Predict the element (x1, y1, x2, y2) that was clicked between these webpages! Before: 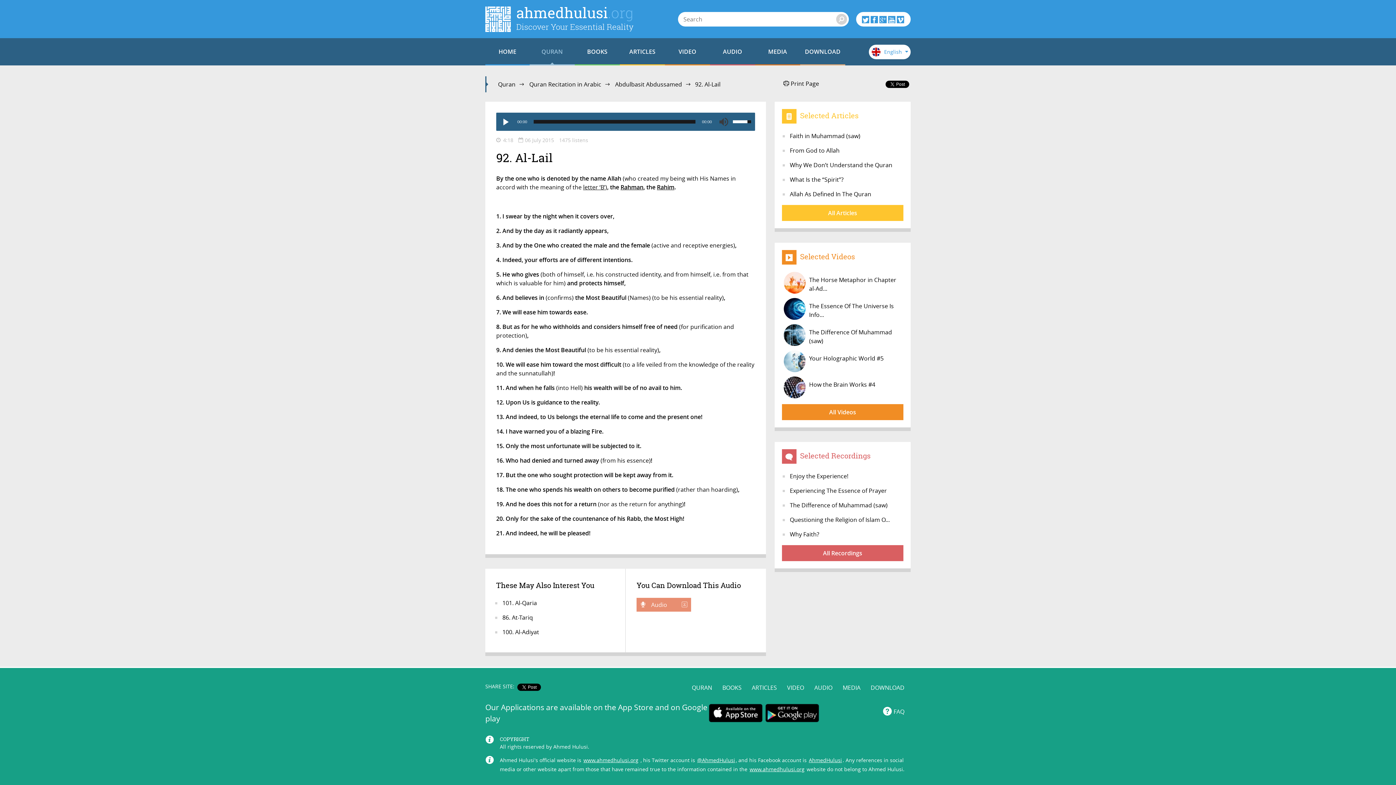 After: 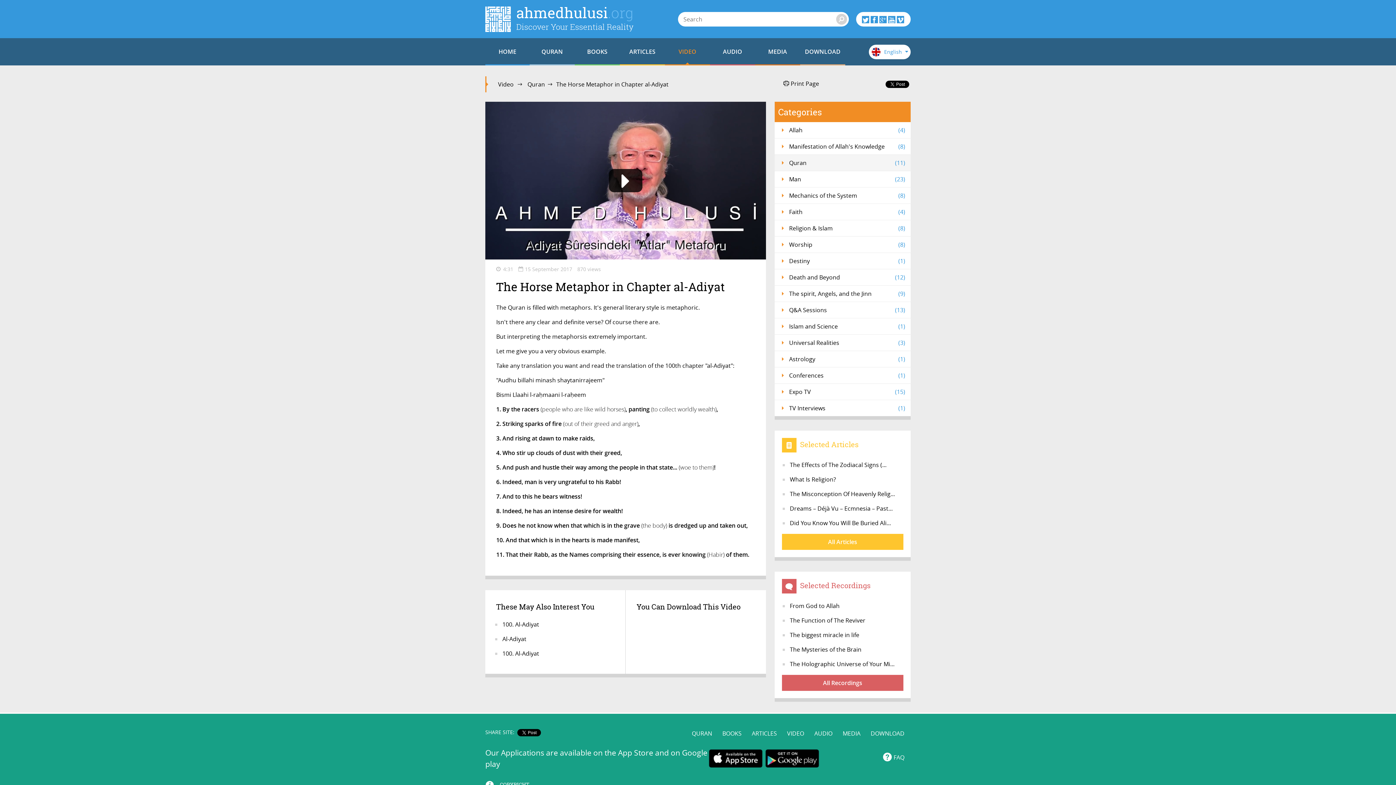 Action: bbox: (783, 272, 903, 293) label: The Horse Metaphor in Chapter al-Ad...